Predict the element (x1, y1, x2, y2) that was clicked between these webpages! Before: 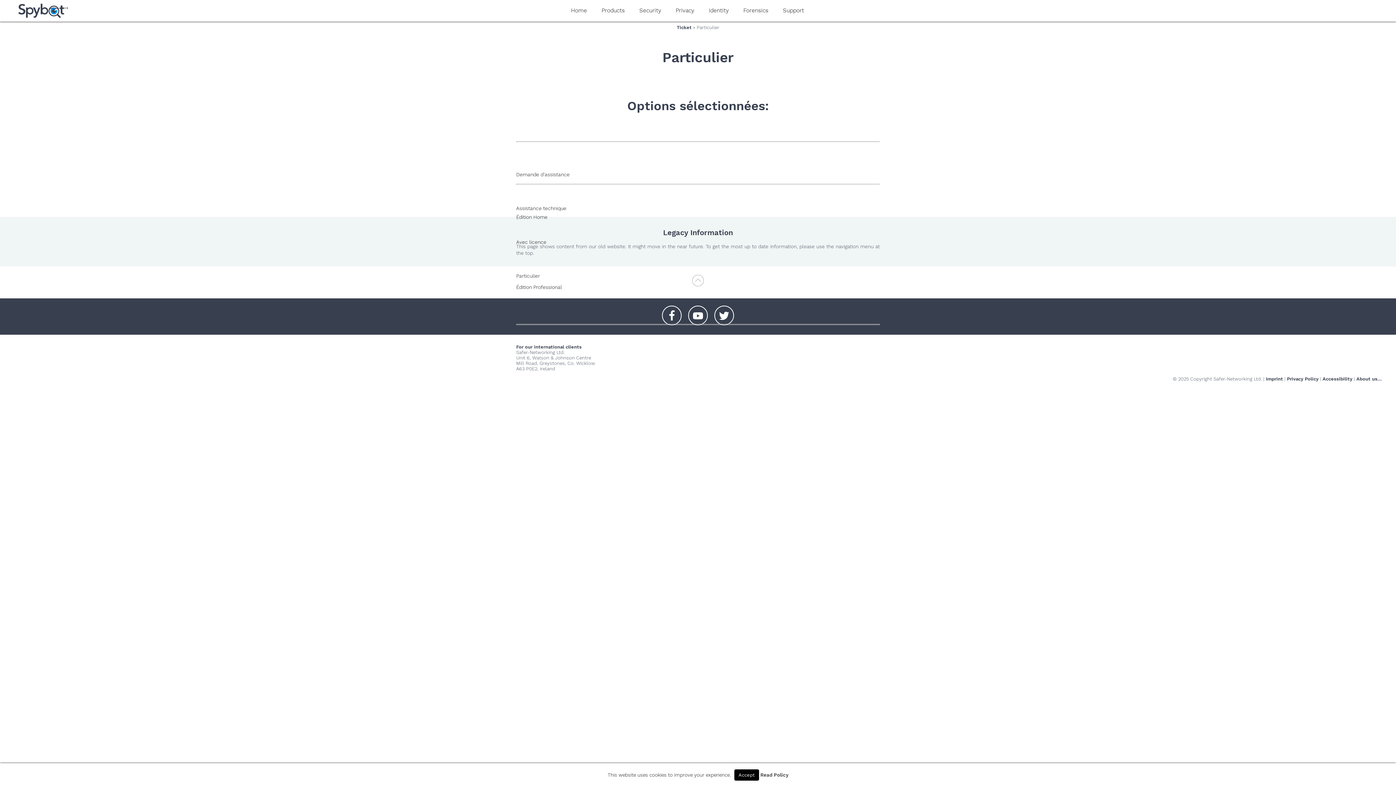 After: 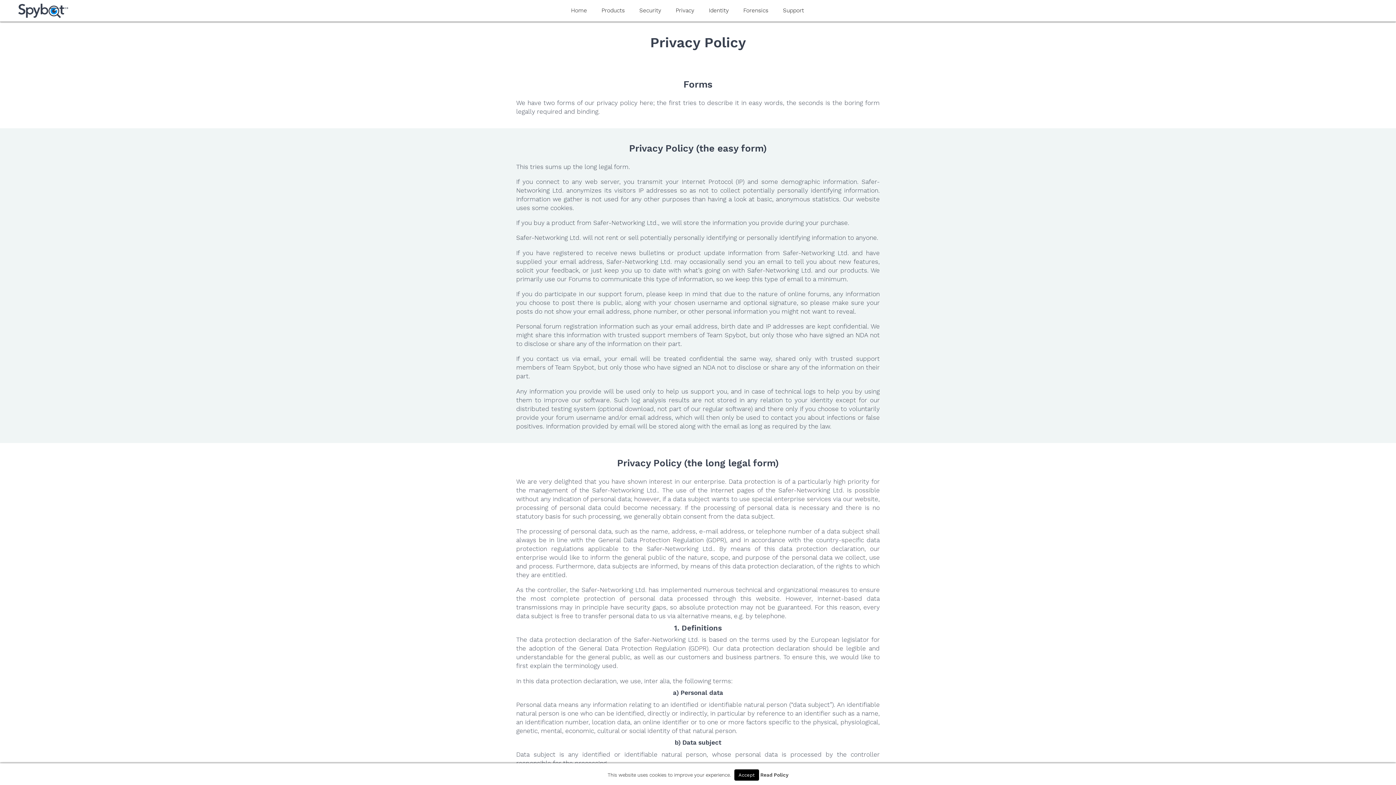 Action: label: Privacy Policy bbox: (1287, 376, 1318, 381)